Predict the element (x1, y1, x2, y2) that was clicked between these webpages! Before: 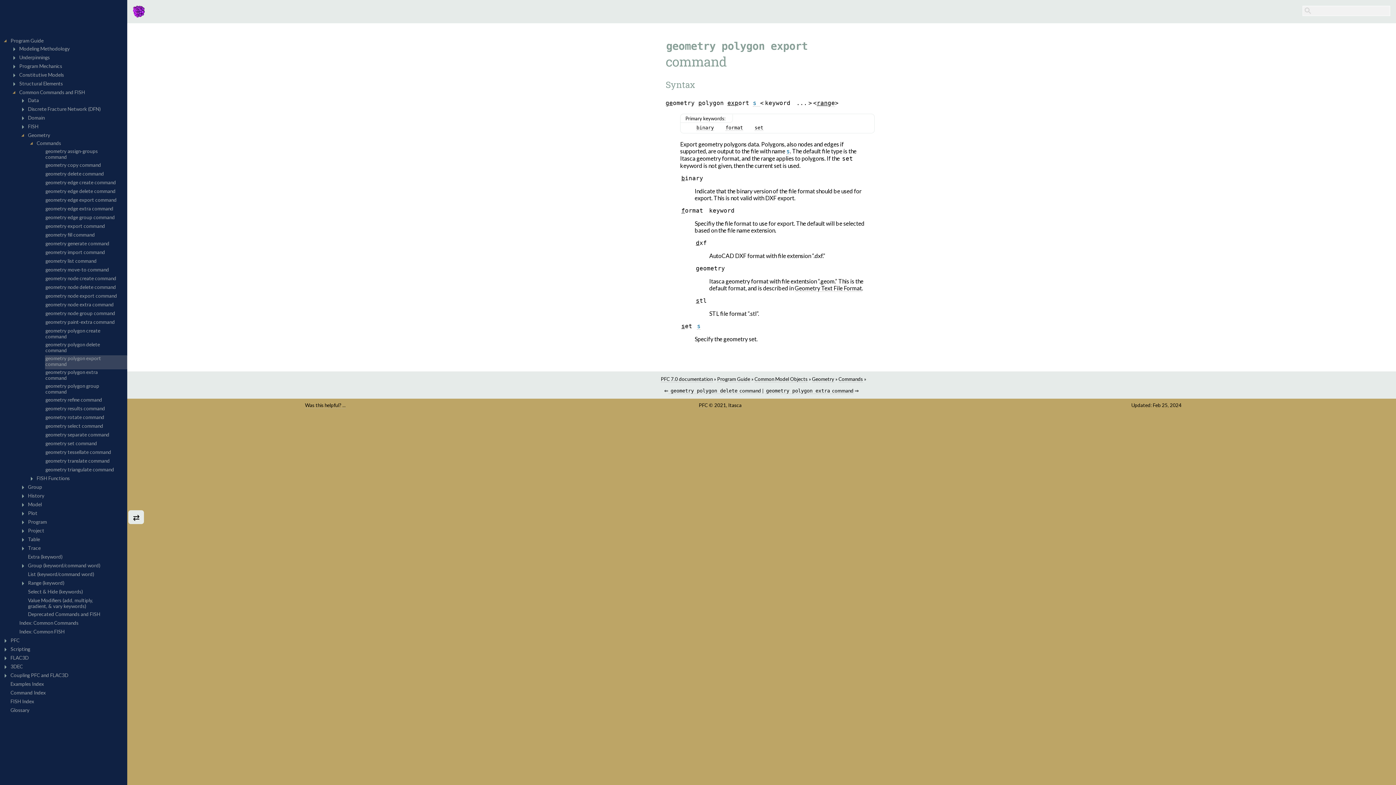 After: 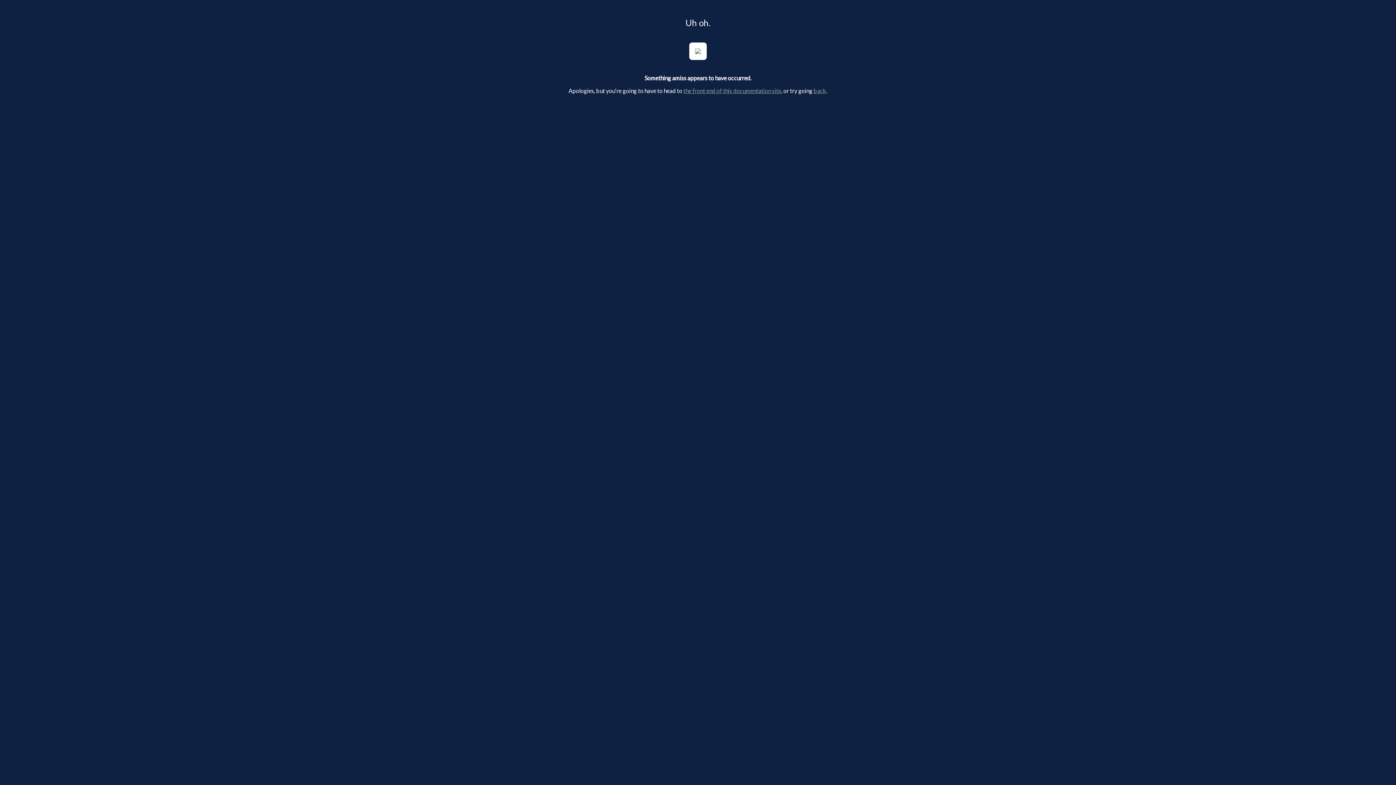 Action: label: © bbox: (709, 402, 713, 408)